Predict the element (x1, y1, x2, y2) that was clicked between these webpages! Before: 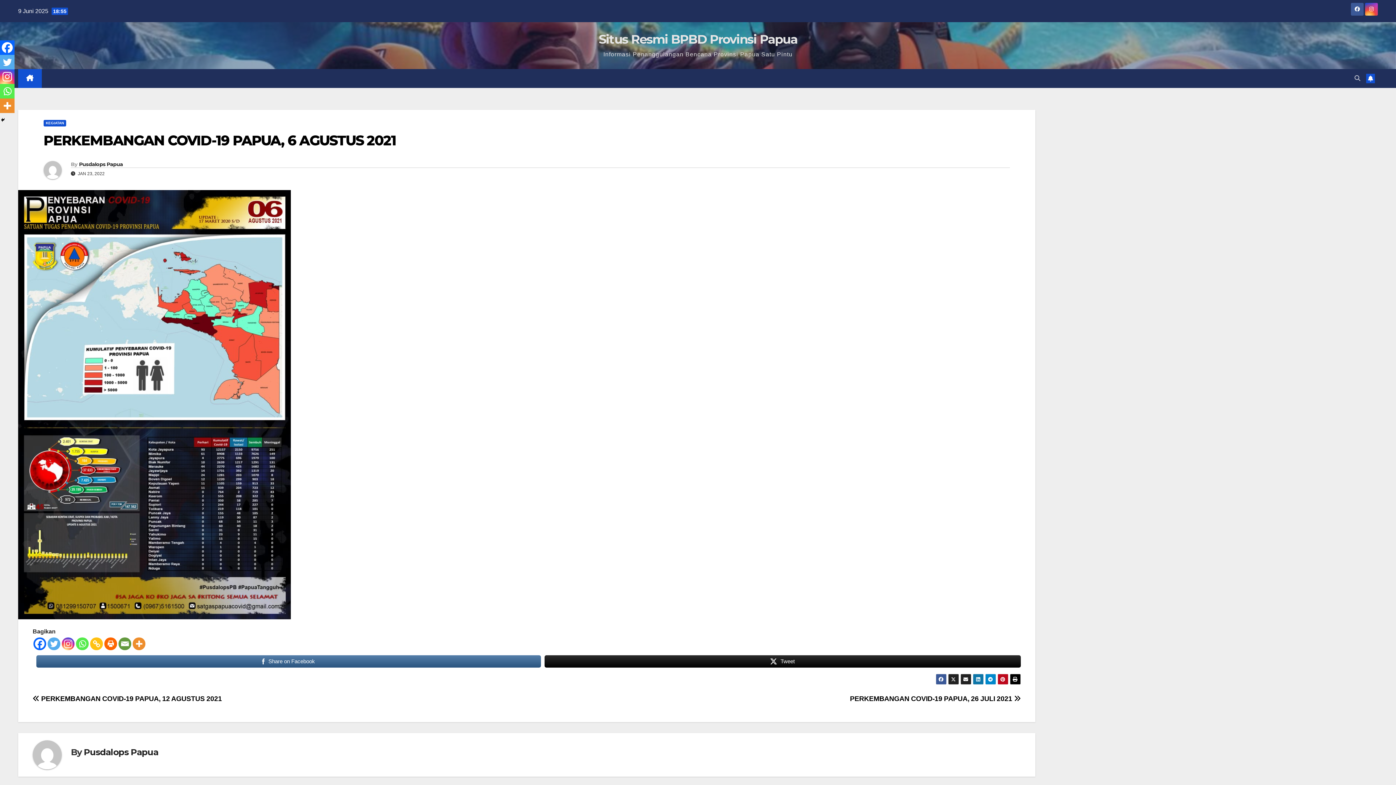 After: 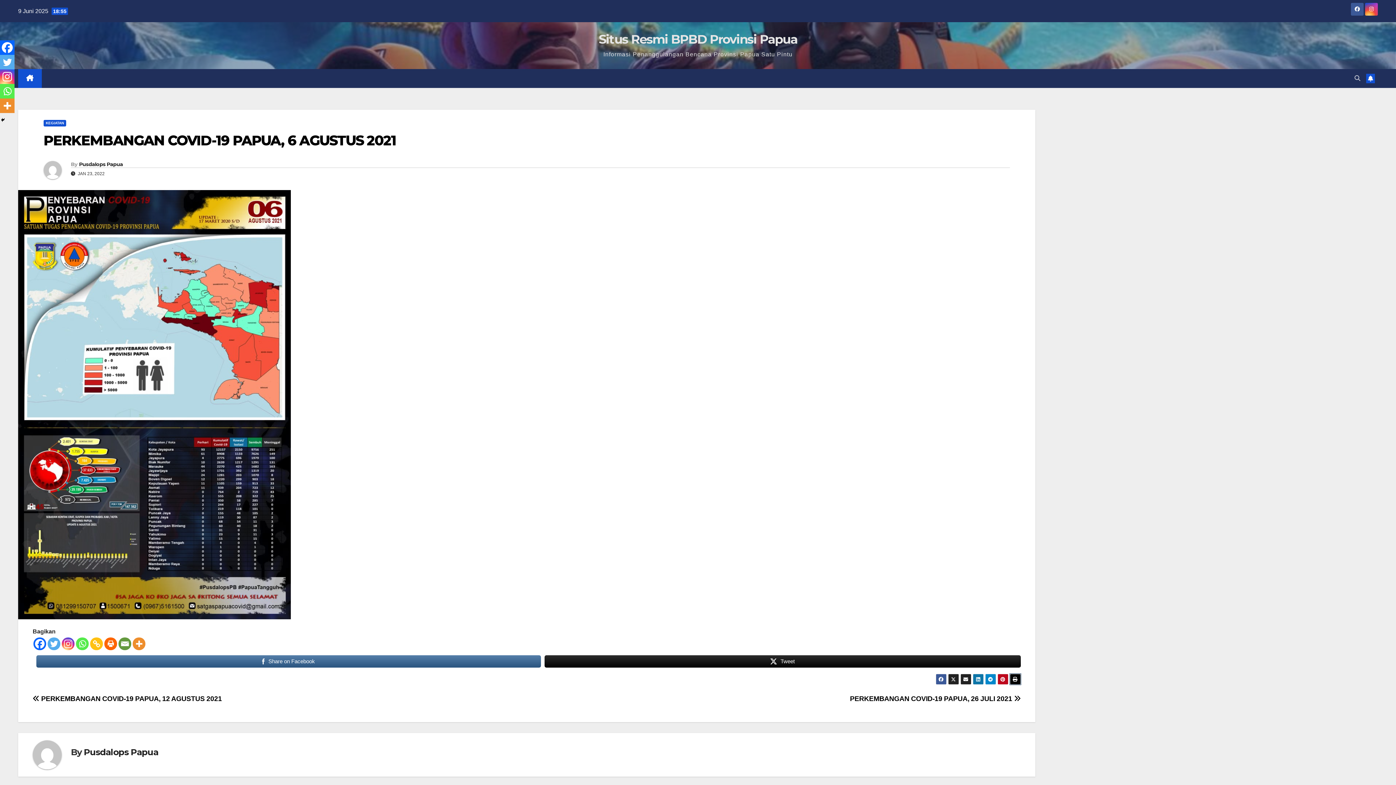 Action: bbox: (1010, 674, 1020, 685)